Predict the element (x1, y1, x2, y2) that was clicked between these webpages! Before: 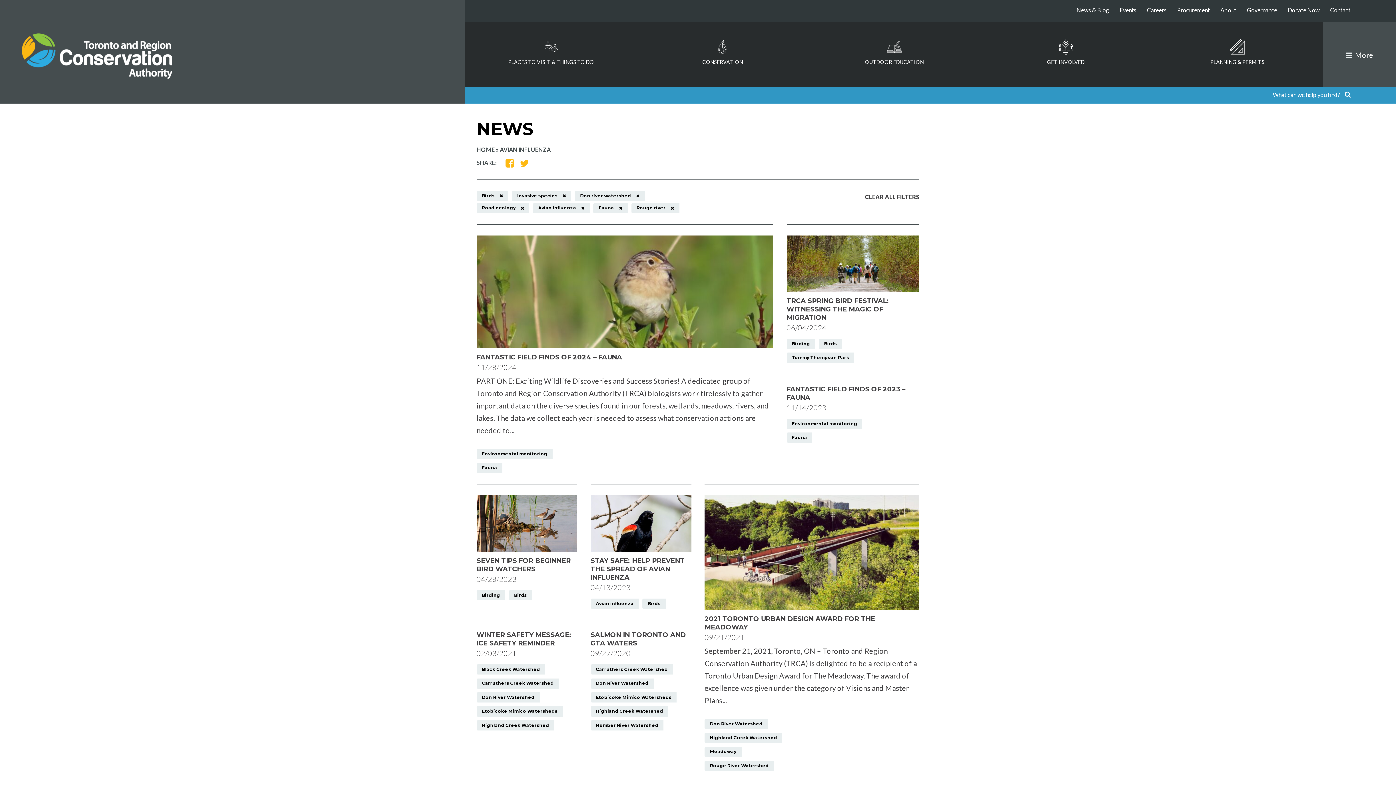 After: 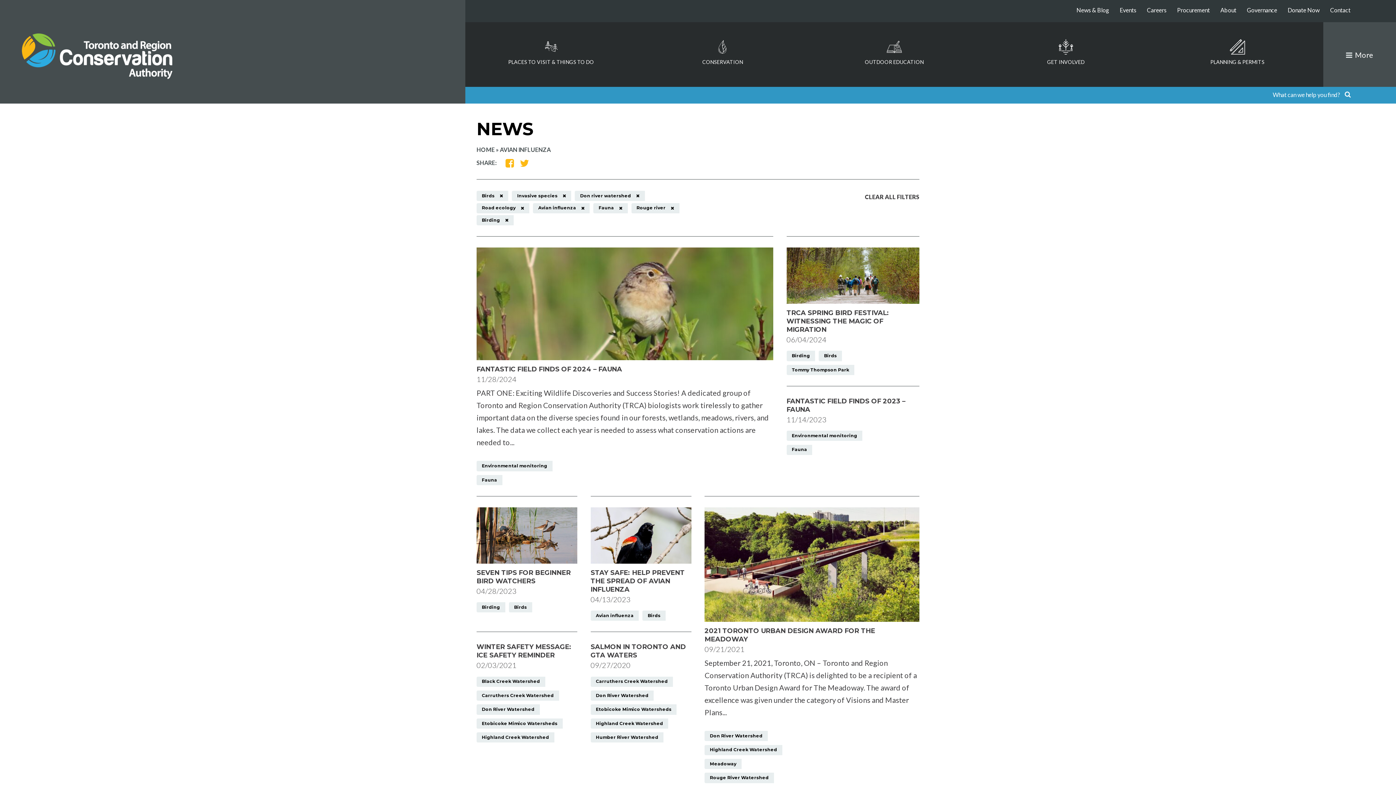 Action: bbox: (786, 338, 815, 349) label: Birding